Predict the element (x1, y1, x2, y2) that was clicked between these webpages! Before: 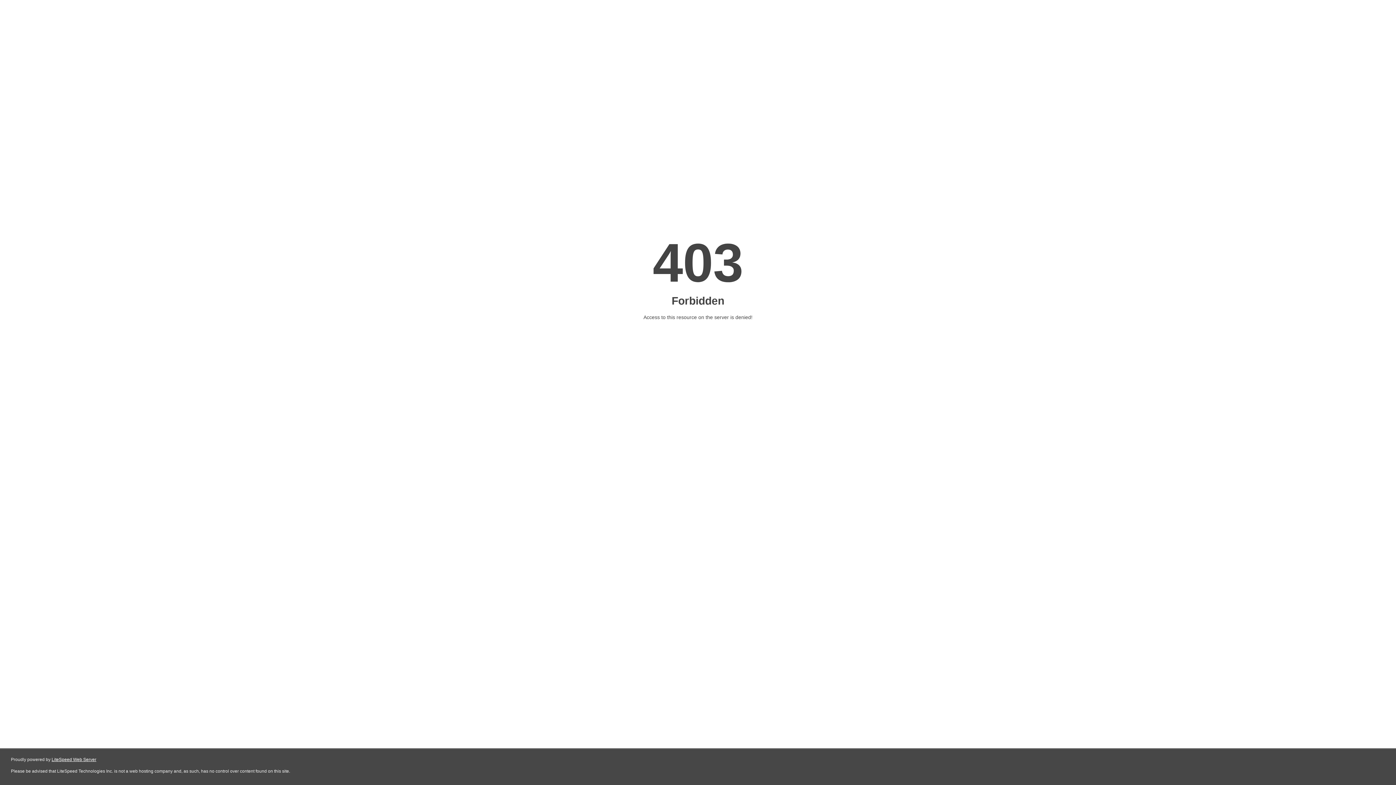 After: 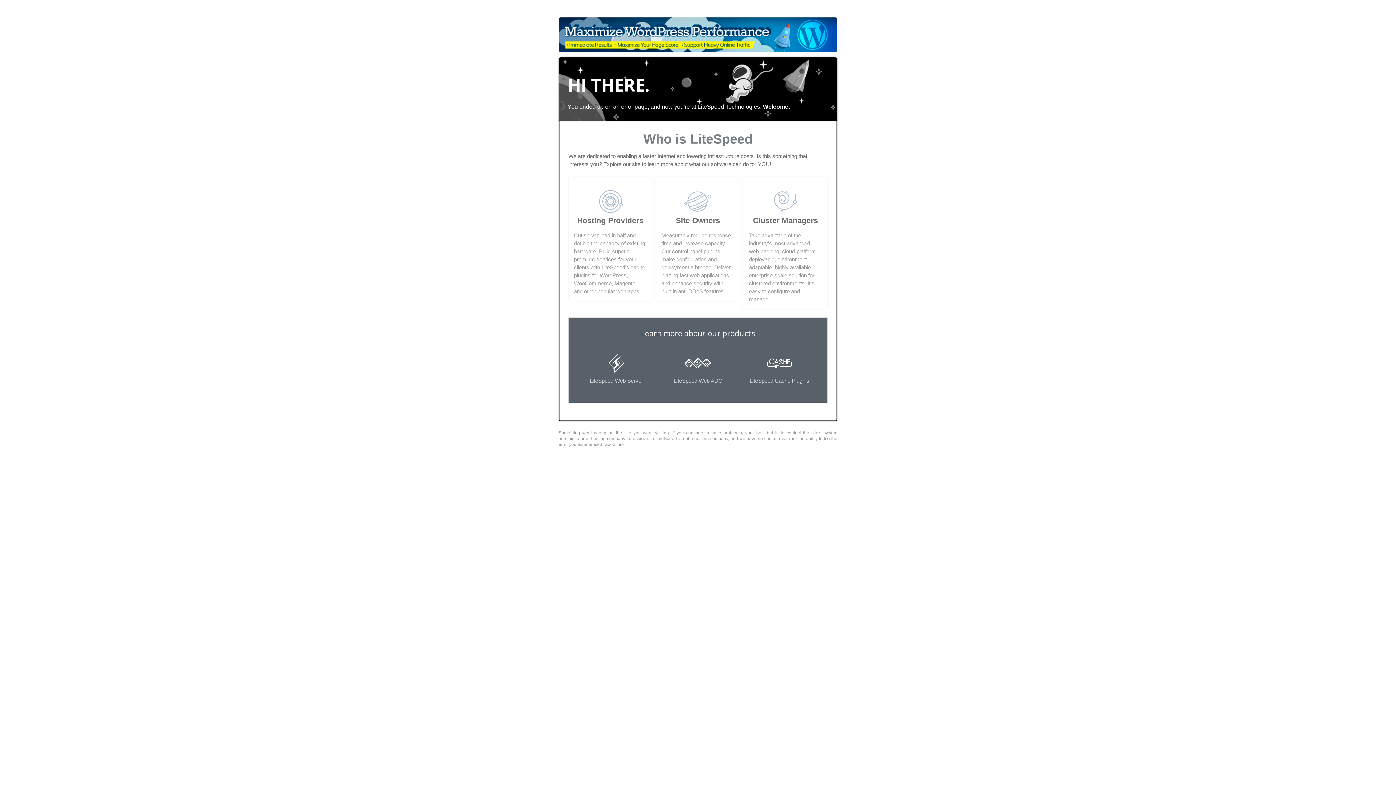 Action: bbox: (51, 757, 96, 762) label: LiteSpeed Web Server